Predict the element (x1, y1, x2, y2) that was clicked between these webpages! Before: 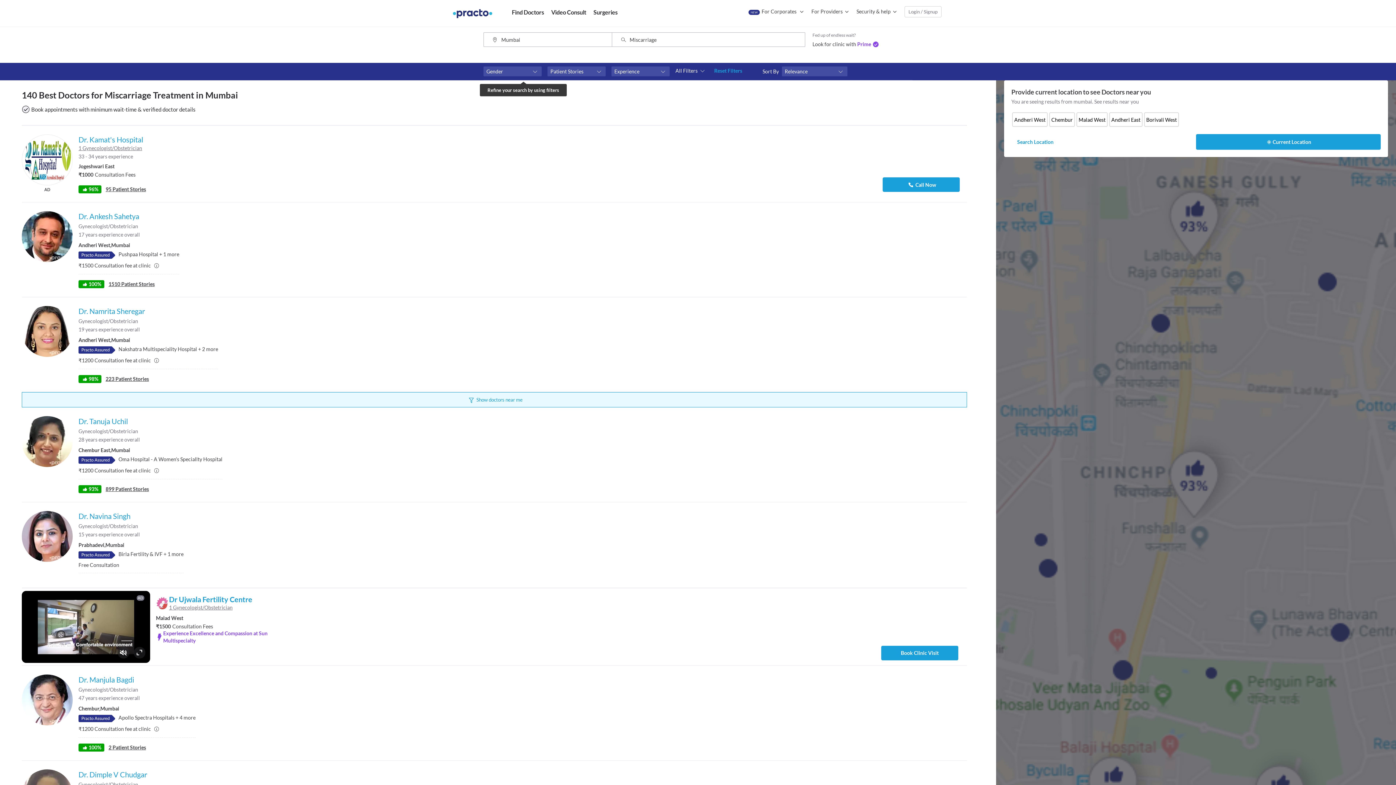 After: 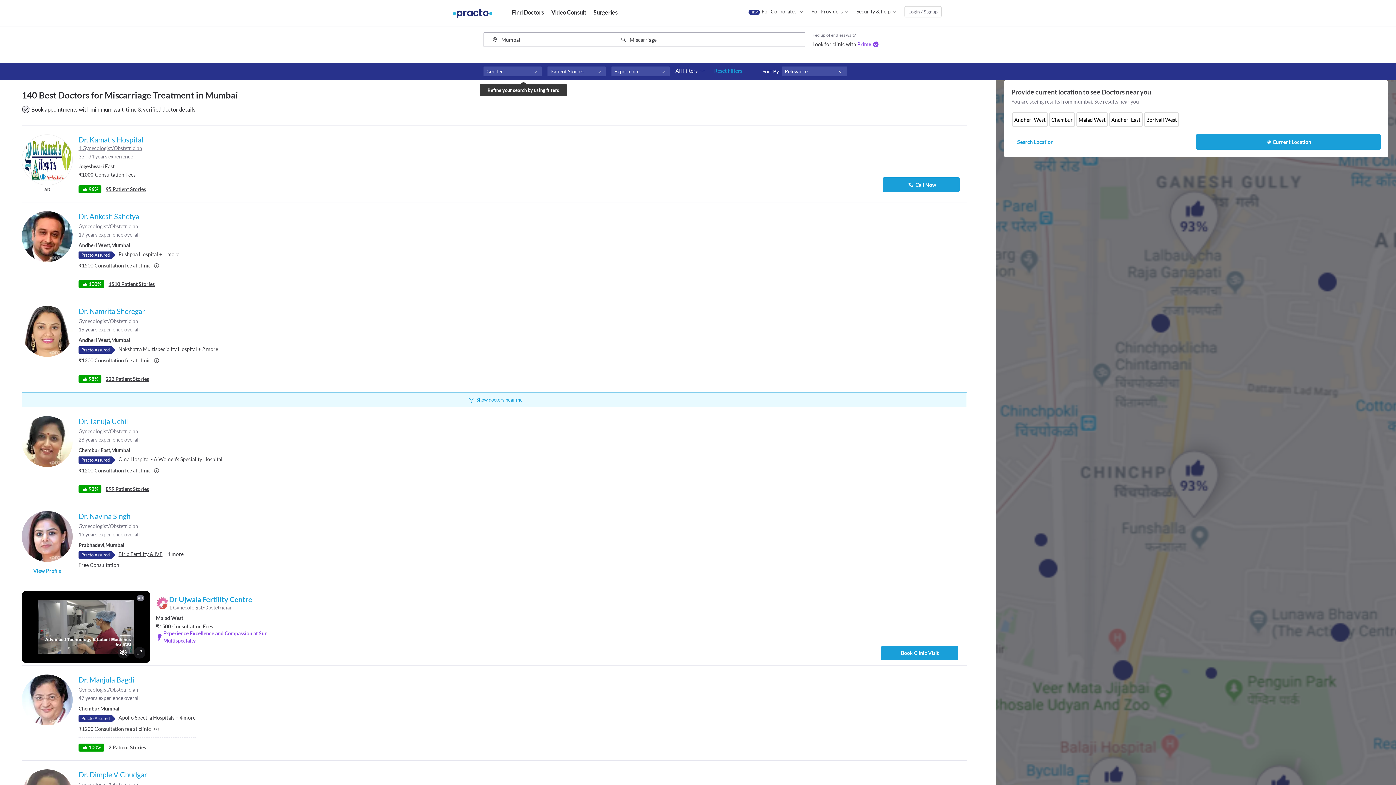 Action: label: Birla Fertility & IVF bbox: (118, 551, 162, 557)